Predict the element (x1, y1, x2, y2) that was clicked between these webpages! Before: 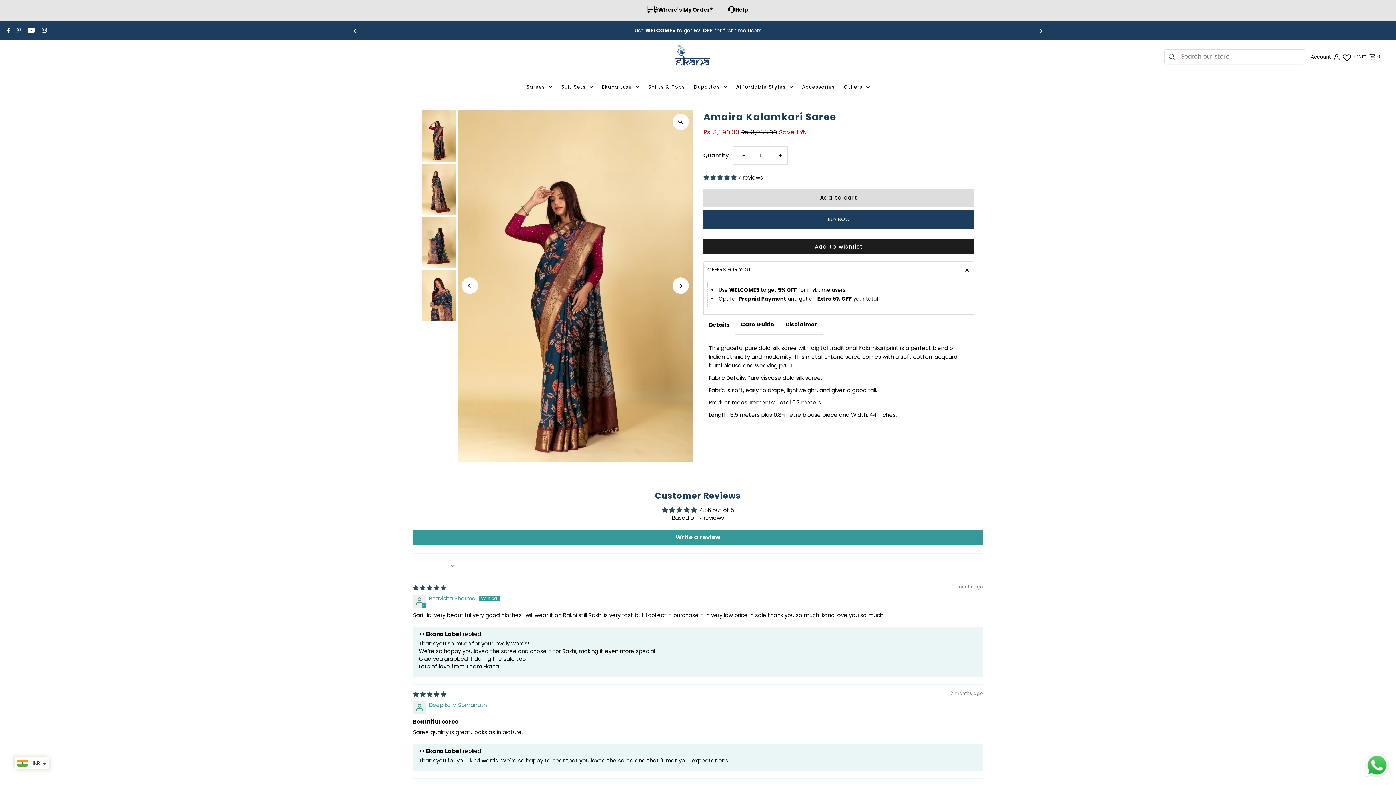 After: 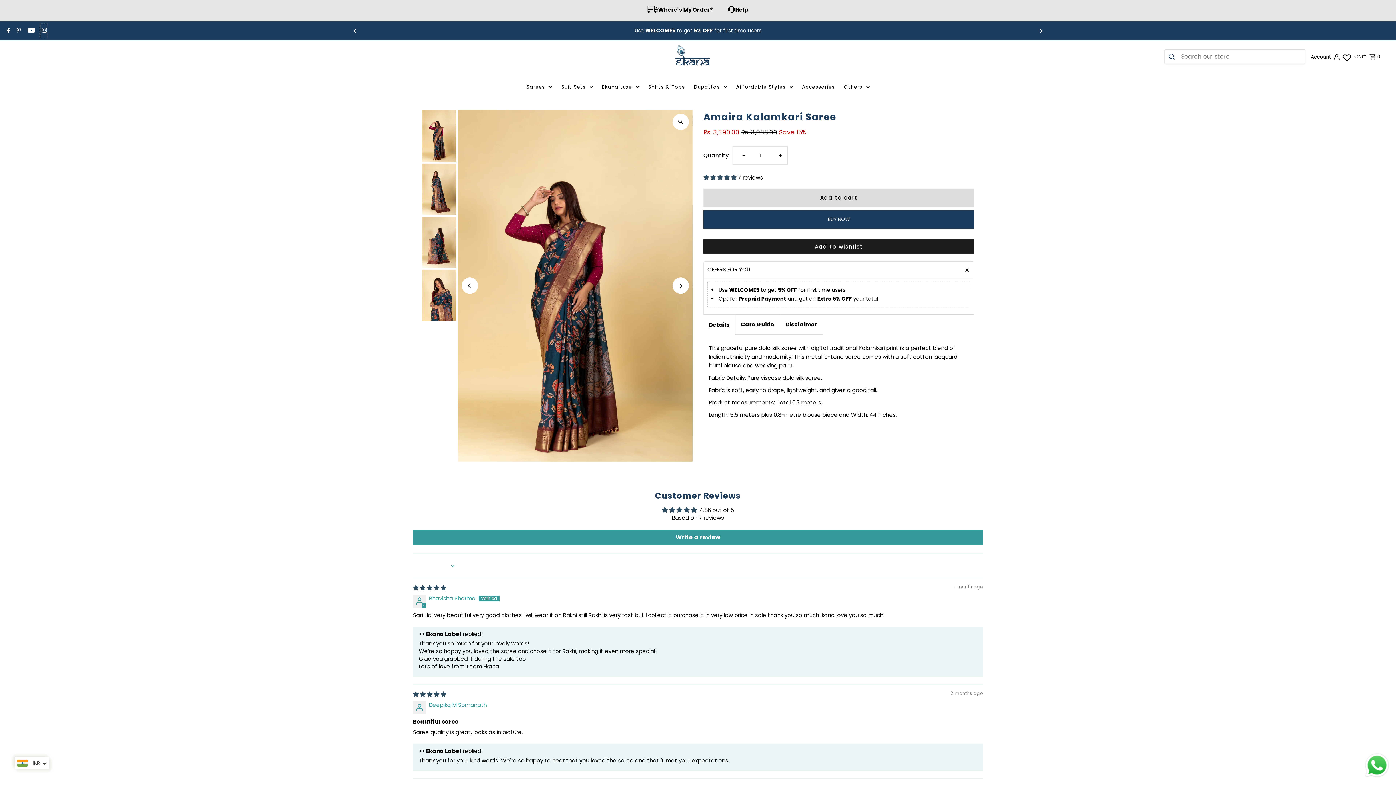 Action: label: Instagram bbox: (39, 23, 46, 38)